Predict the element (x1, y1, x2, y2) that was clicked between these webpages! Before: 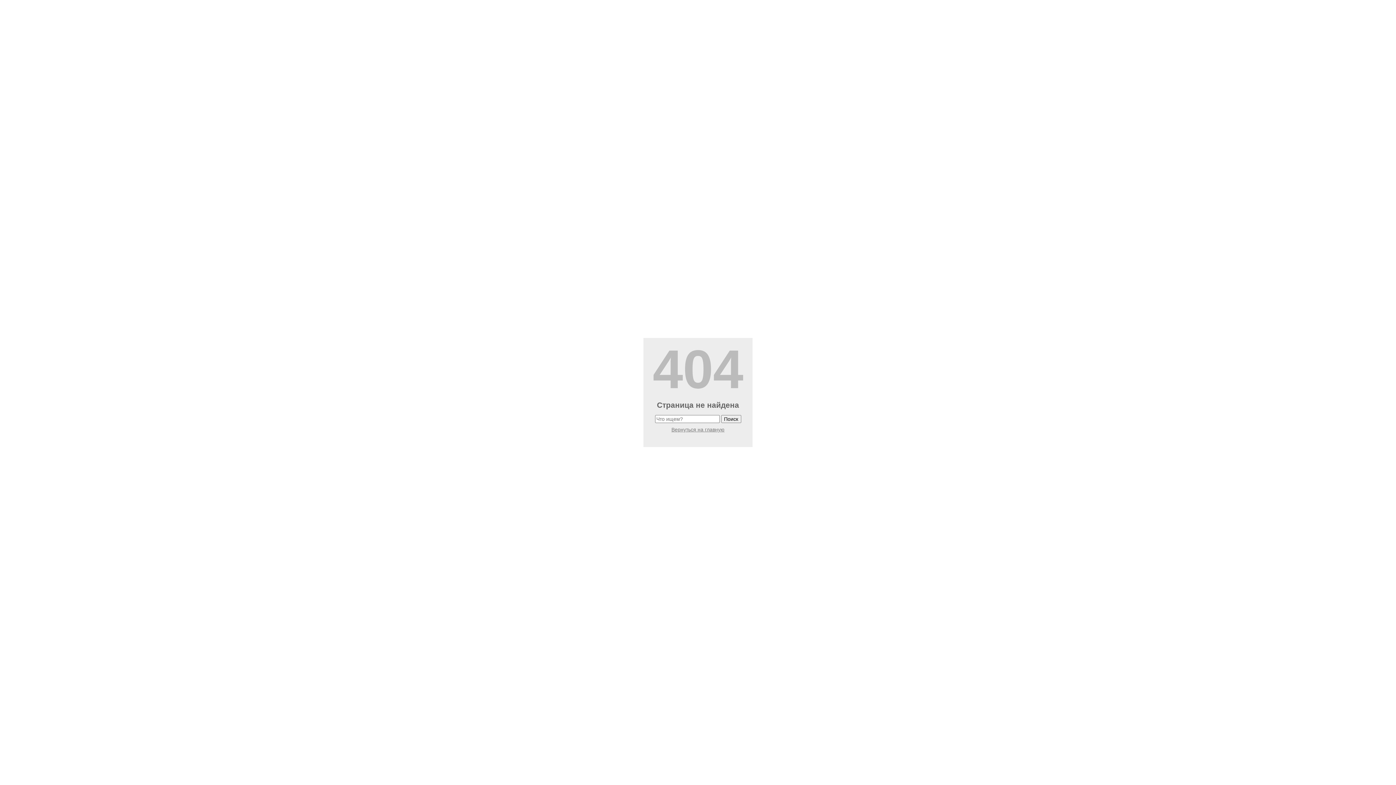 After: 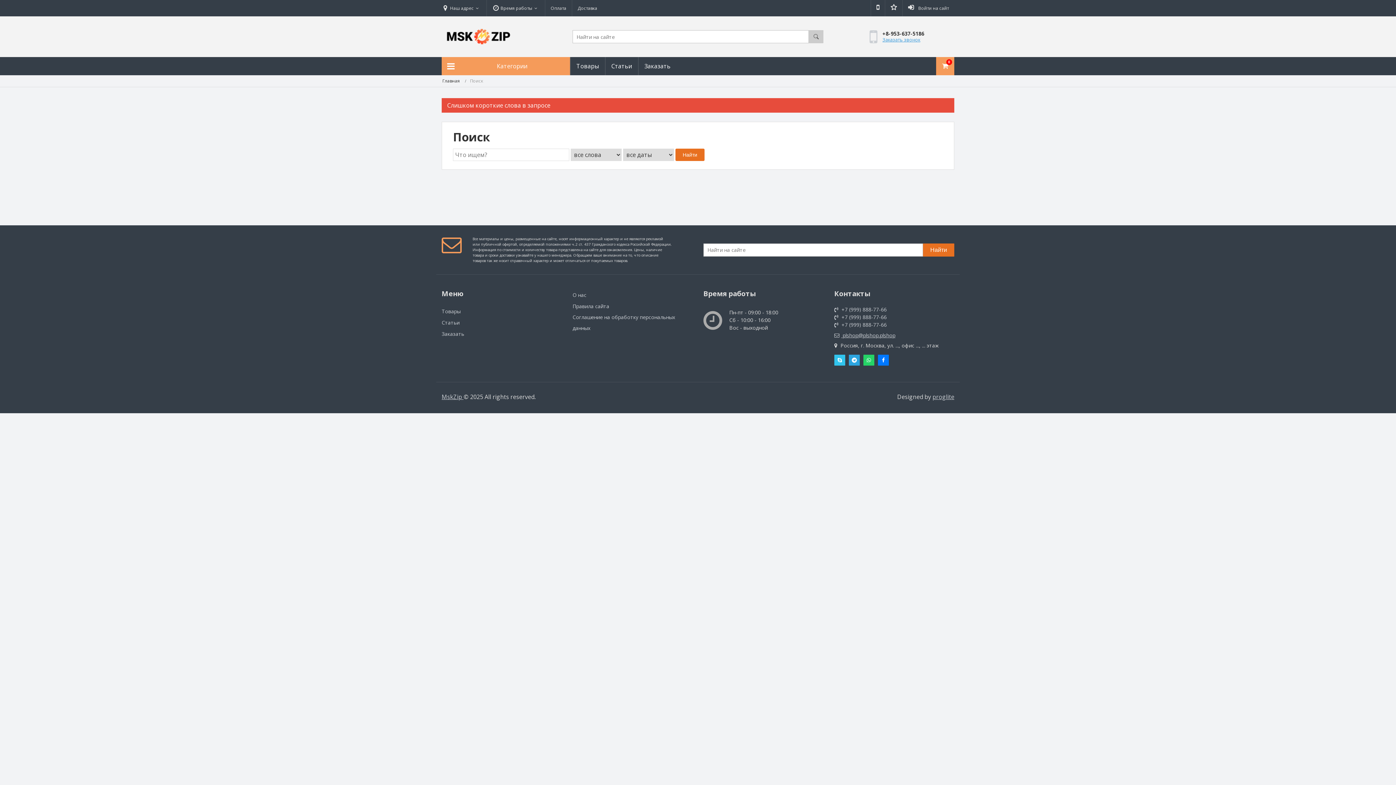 Action: bbox: (721, 415, 741, 423) label: Поиск